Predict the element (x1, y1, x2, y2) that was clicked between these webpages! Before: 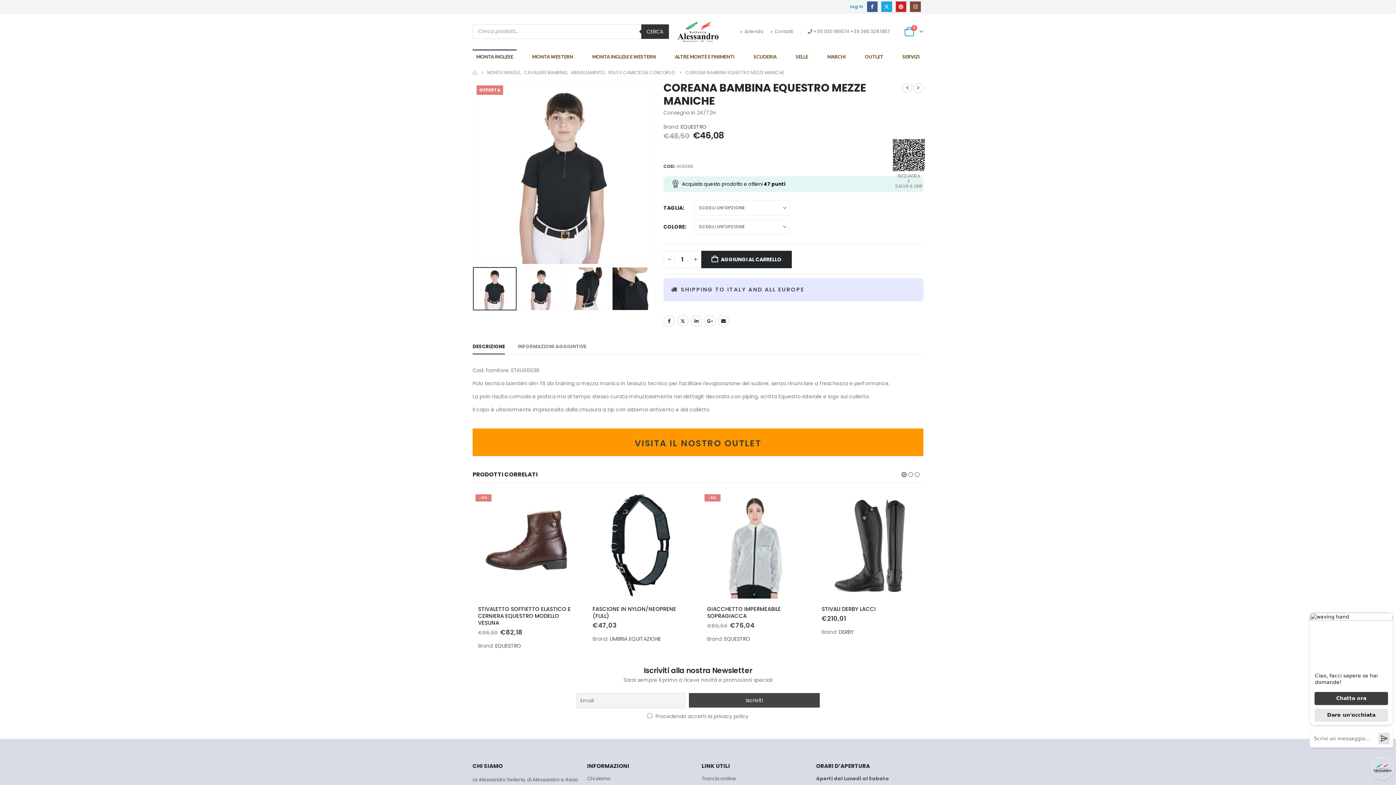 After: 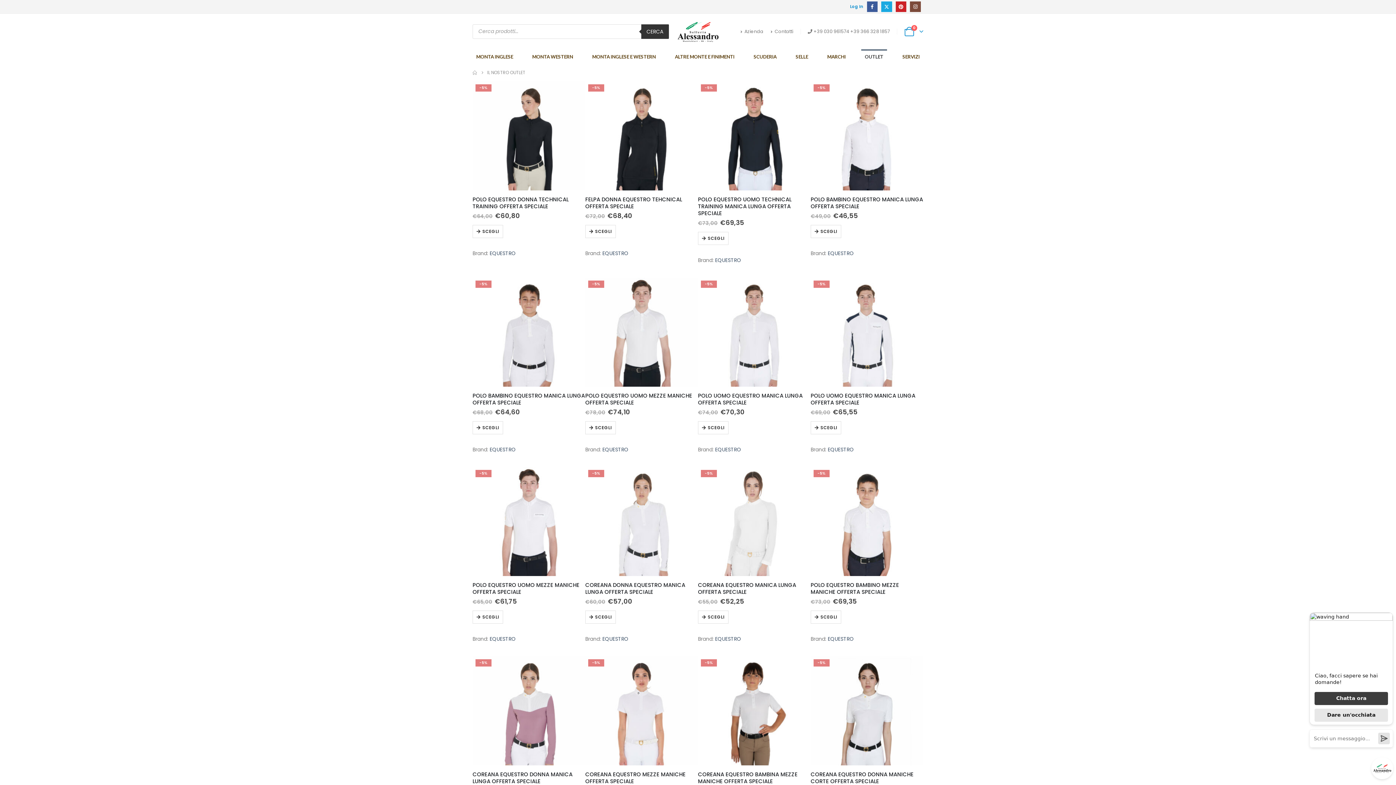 Action: bbox: (861, 49, 887, 63) label: OUTLET